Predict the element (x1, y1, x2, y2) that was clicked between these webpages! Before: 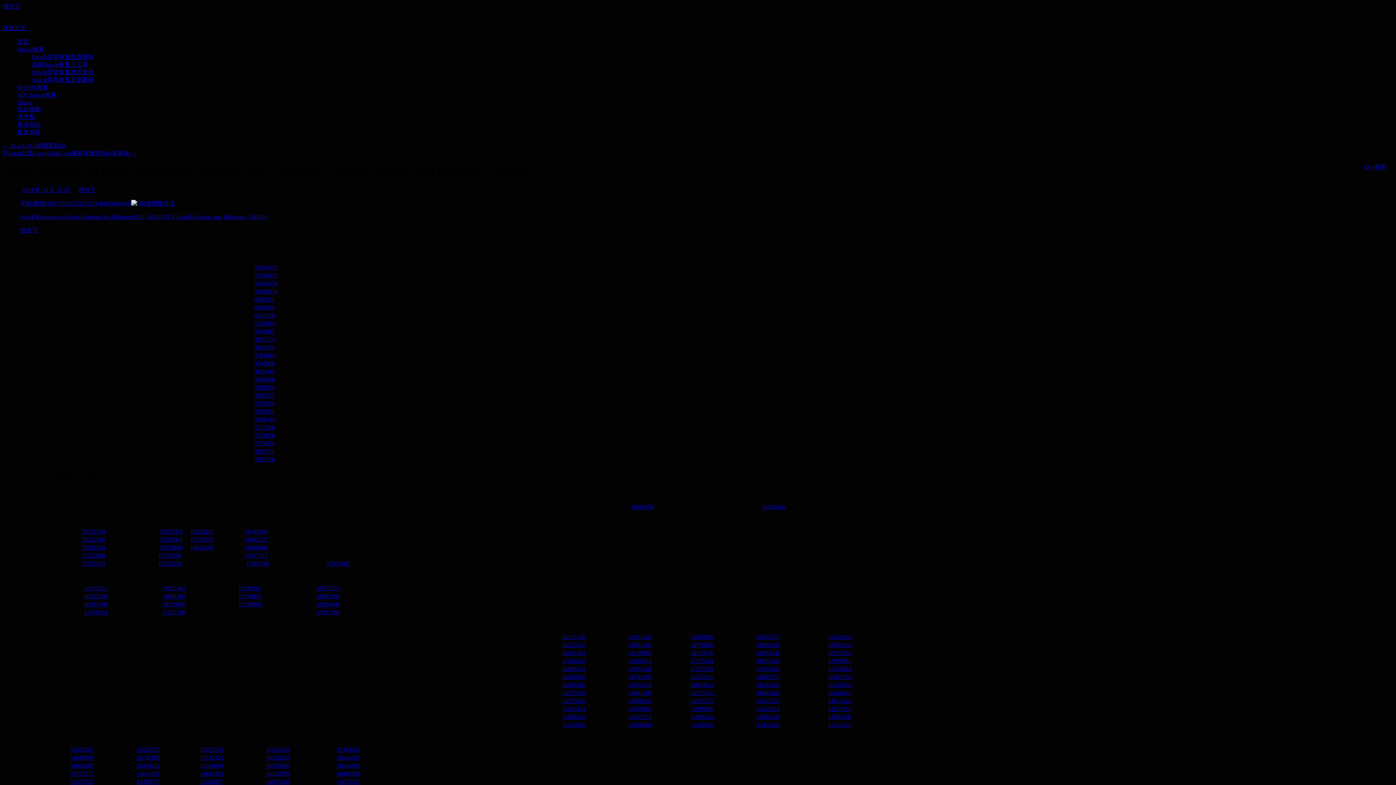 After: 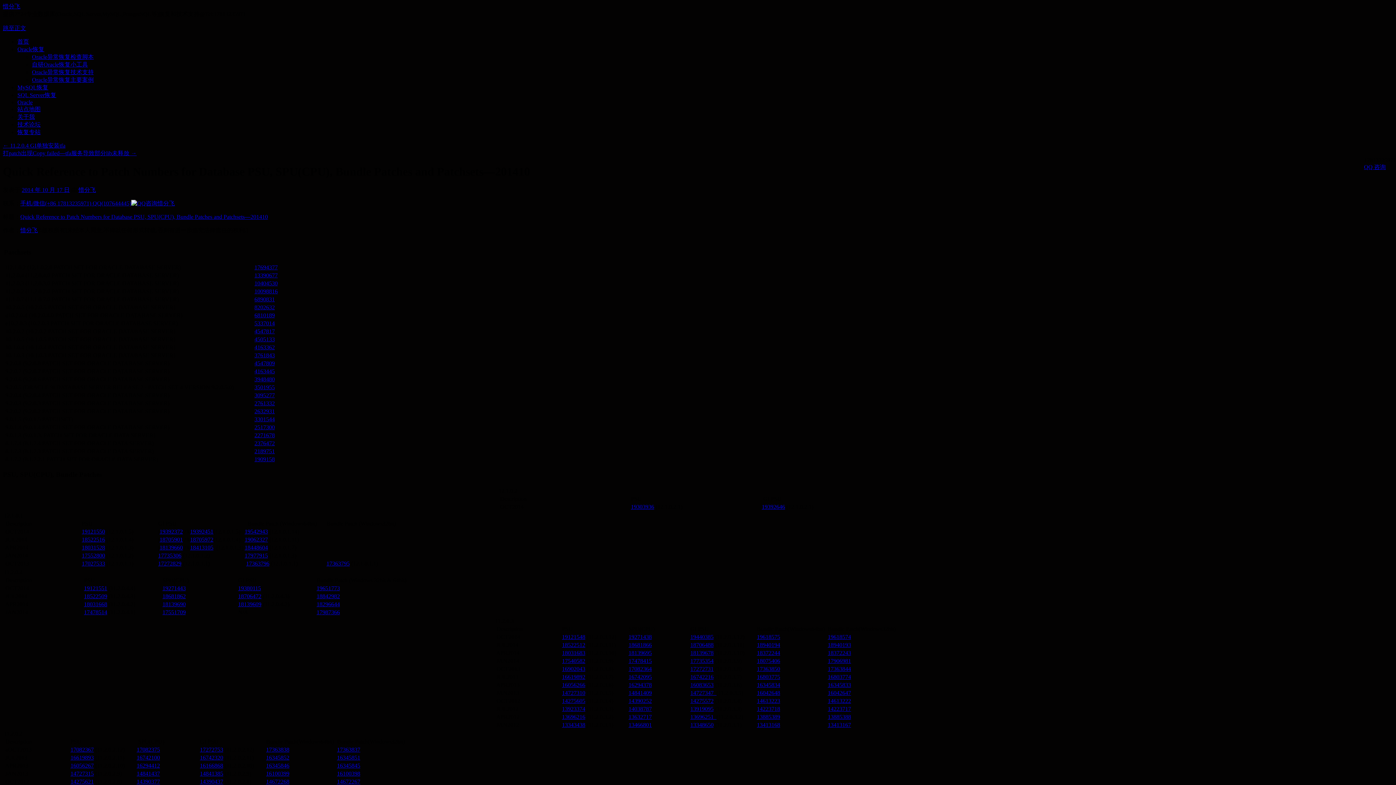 Action: bbox: (1364, 163, 1396, 171) label: QQ 咨询